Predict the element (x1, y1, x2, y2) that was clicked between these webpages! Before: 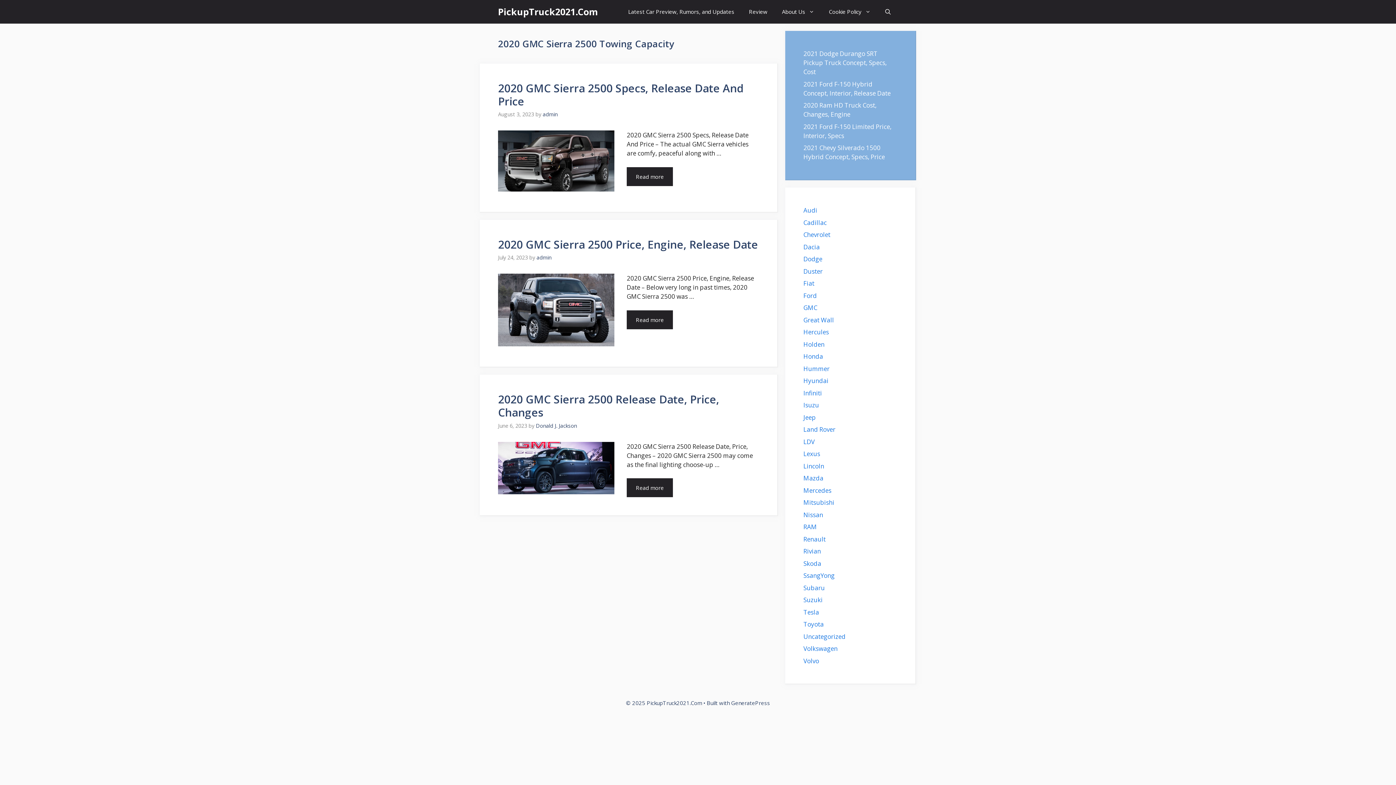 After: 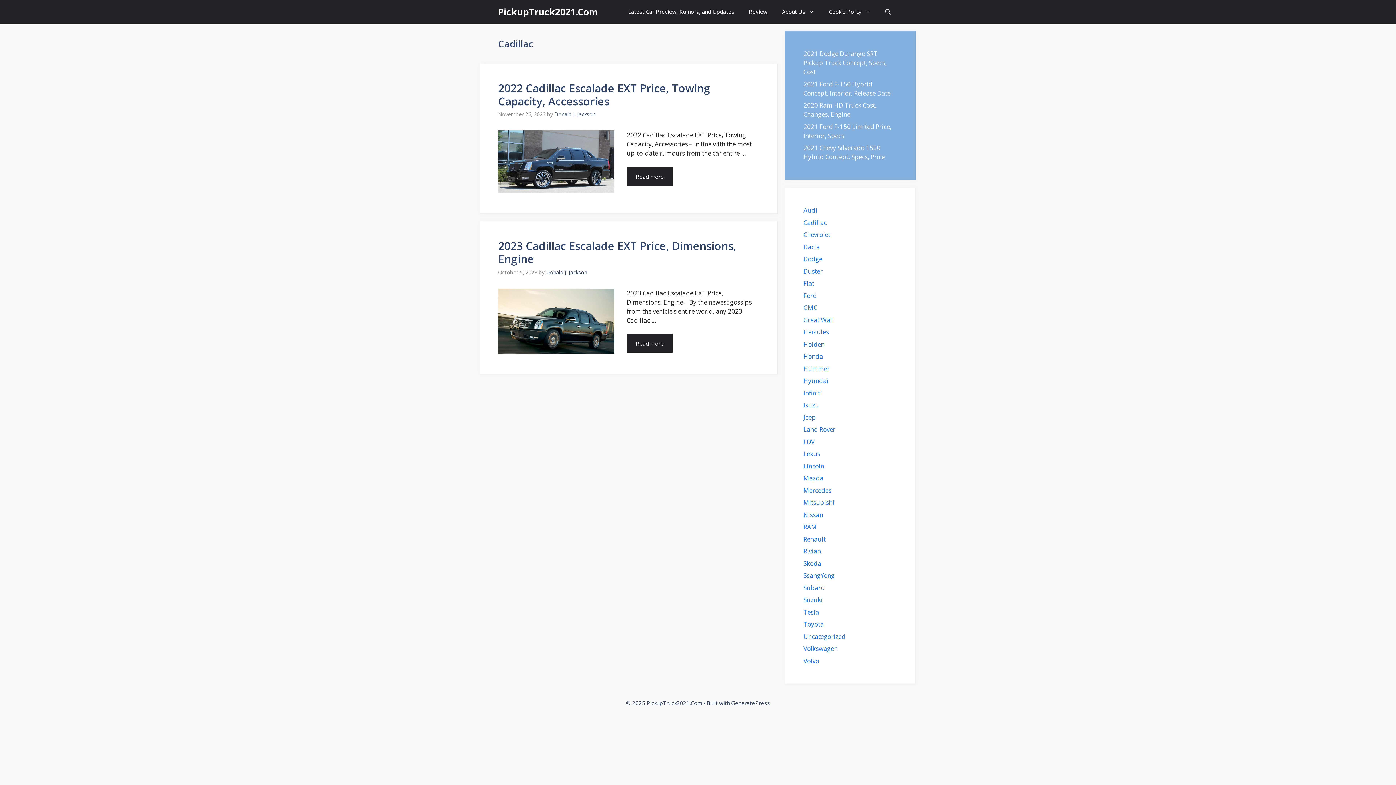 Action: bbox: (803, 218, 826, 226) label: Cadillac